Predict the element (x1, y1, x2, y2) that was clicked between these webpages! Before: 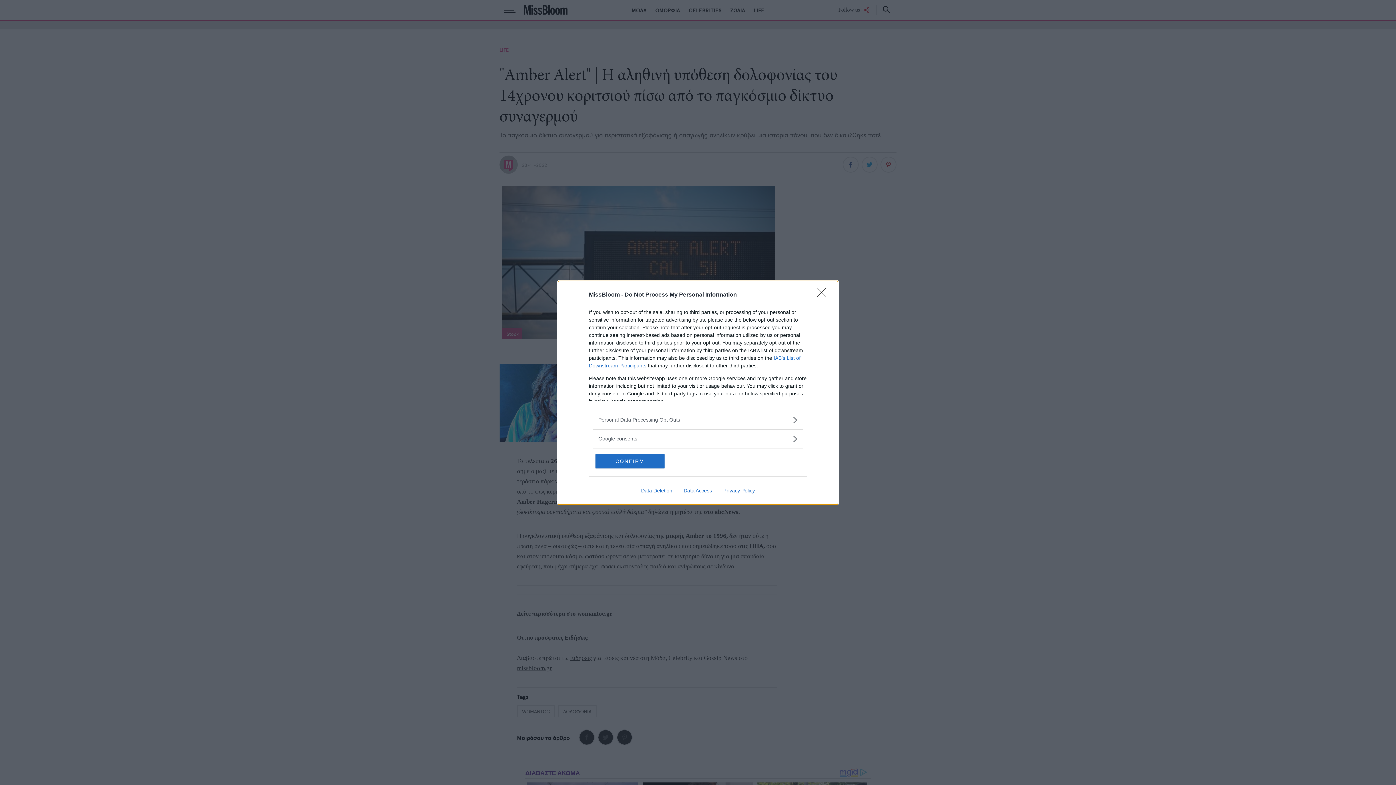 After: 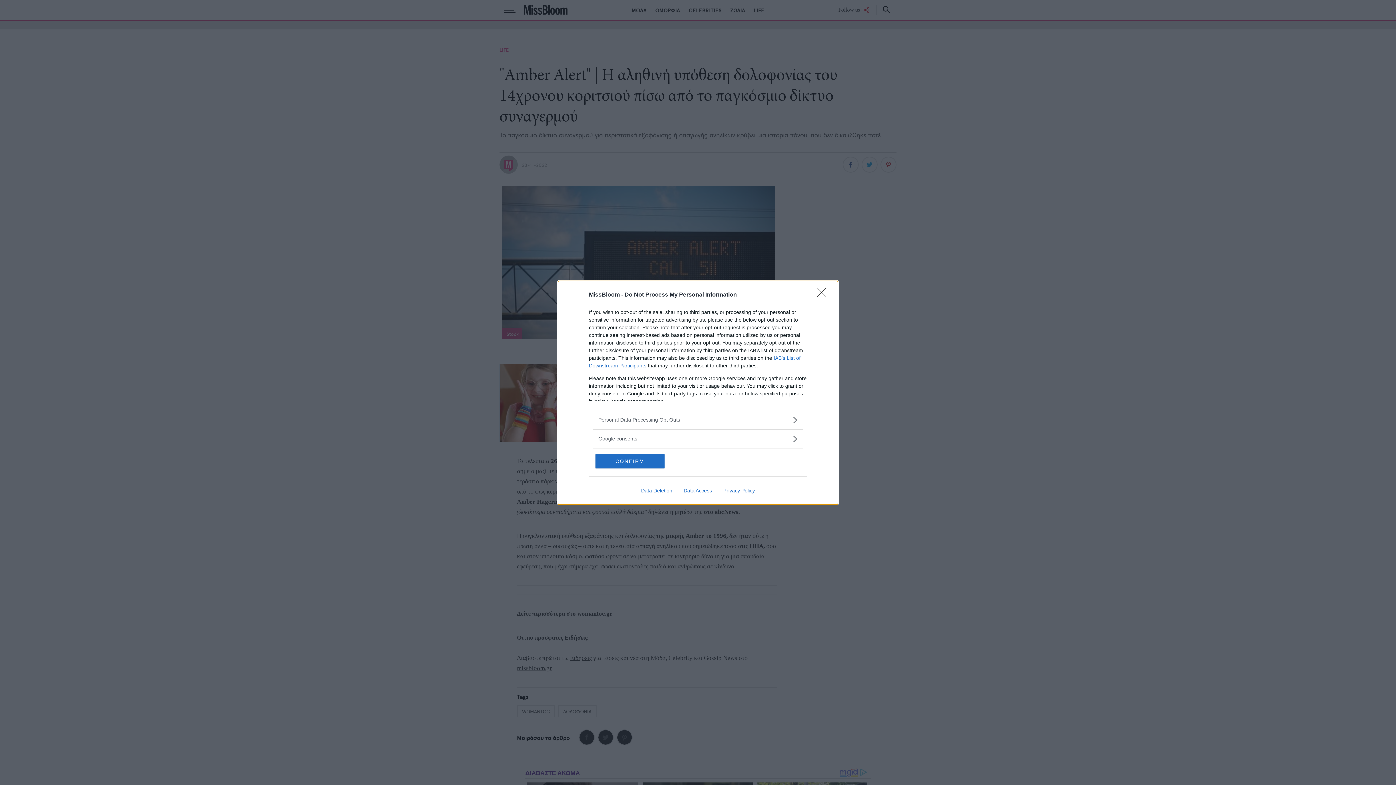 Action: label: Data Deletion bbox: (635, 487, 678, 493)